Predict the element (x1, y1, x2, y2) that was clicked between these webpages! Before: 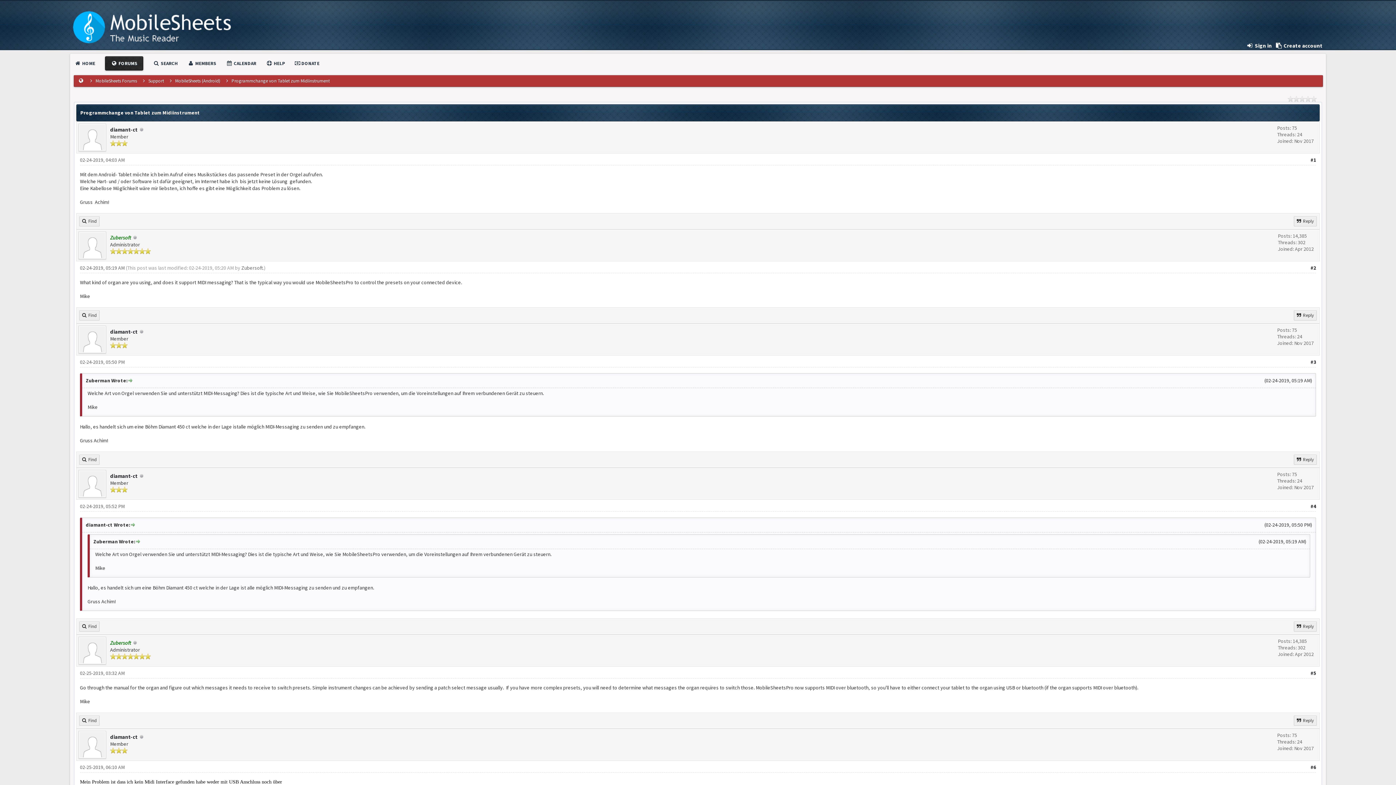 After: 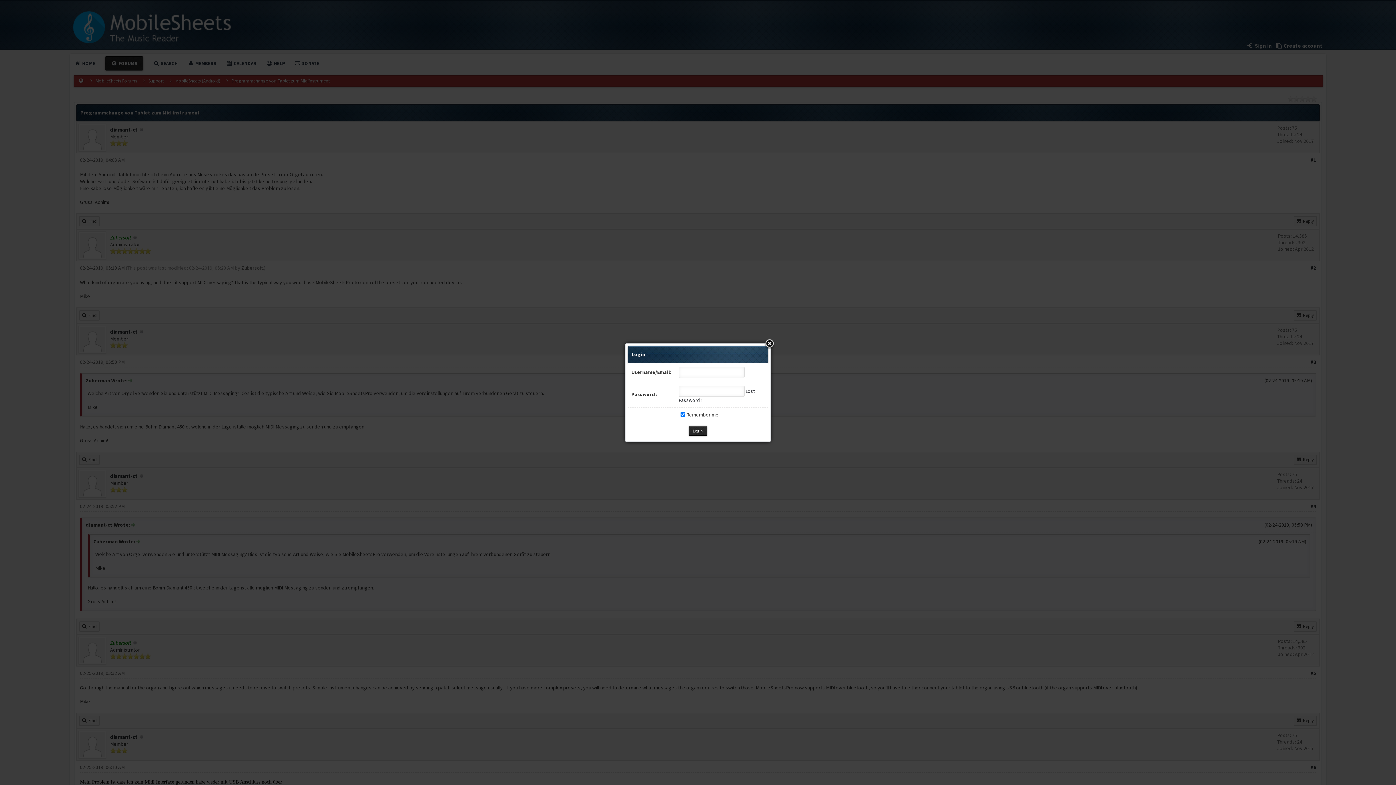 Action: bbox: (1246, 42, 1272, 49) label:  Sign in